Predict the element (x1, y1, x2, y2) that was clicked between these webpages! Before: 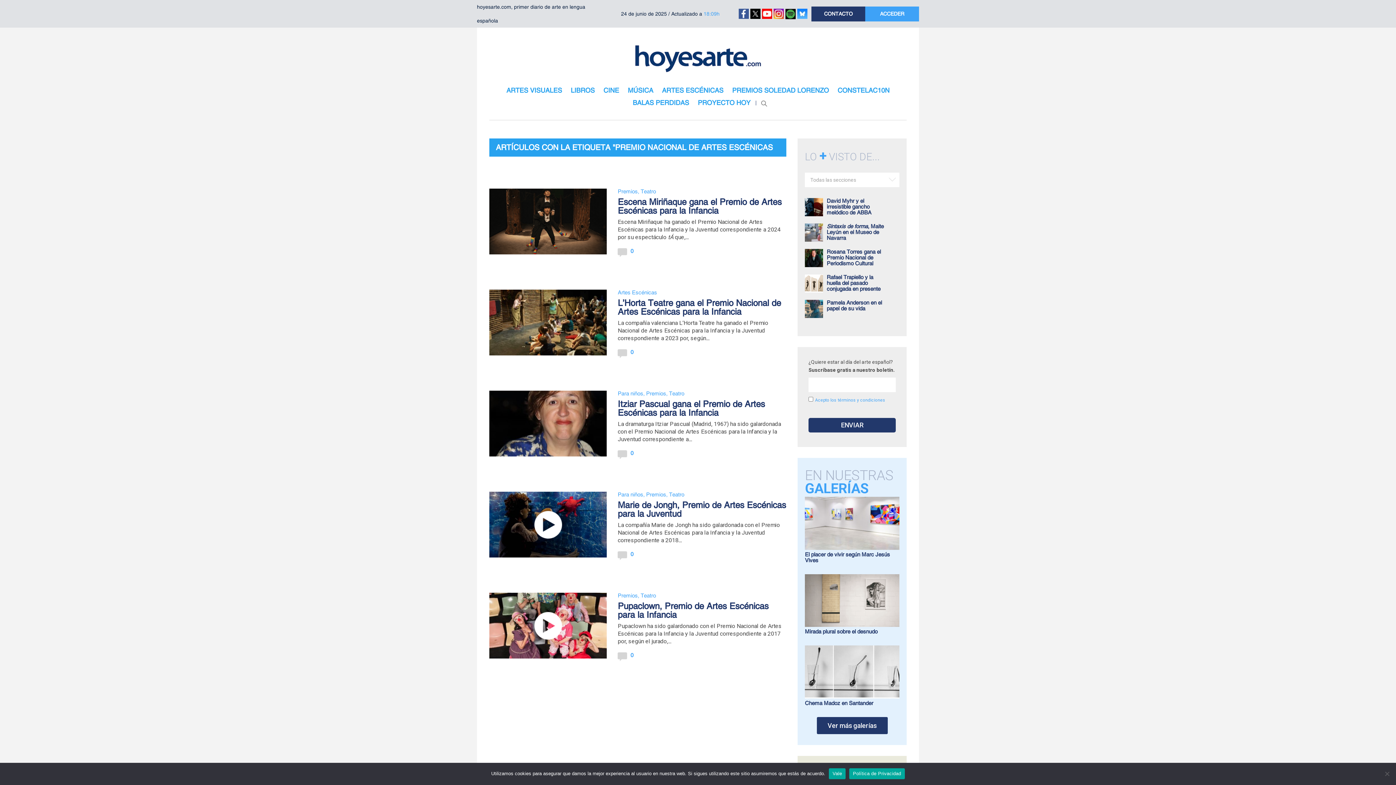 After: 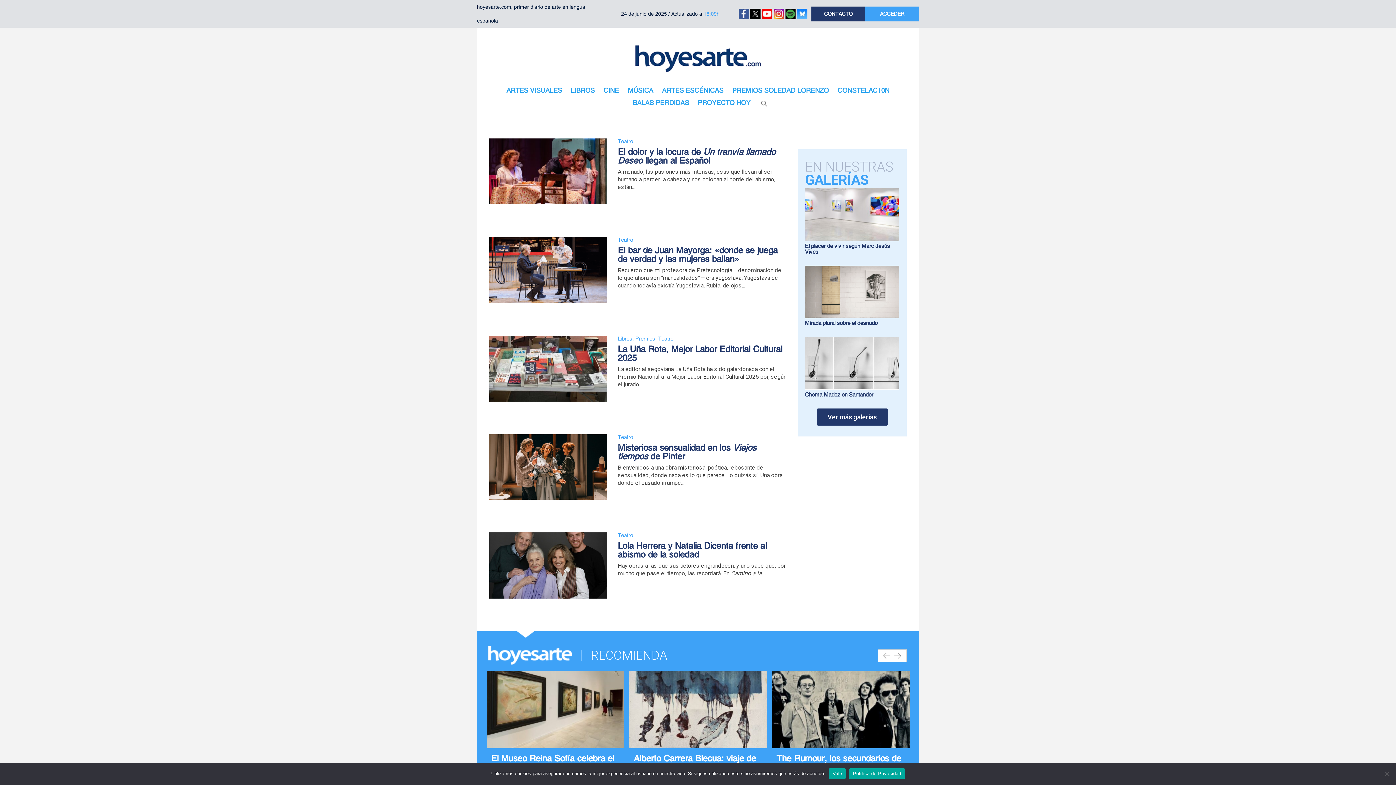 Action: bbox: (640, 592, 656, 598) label: Teatro